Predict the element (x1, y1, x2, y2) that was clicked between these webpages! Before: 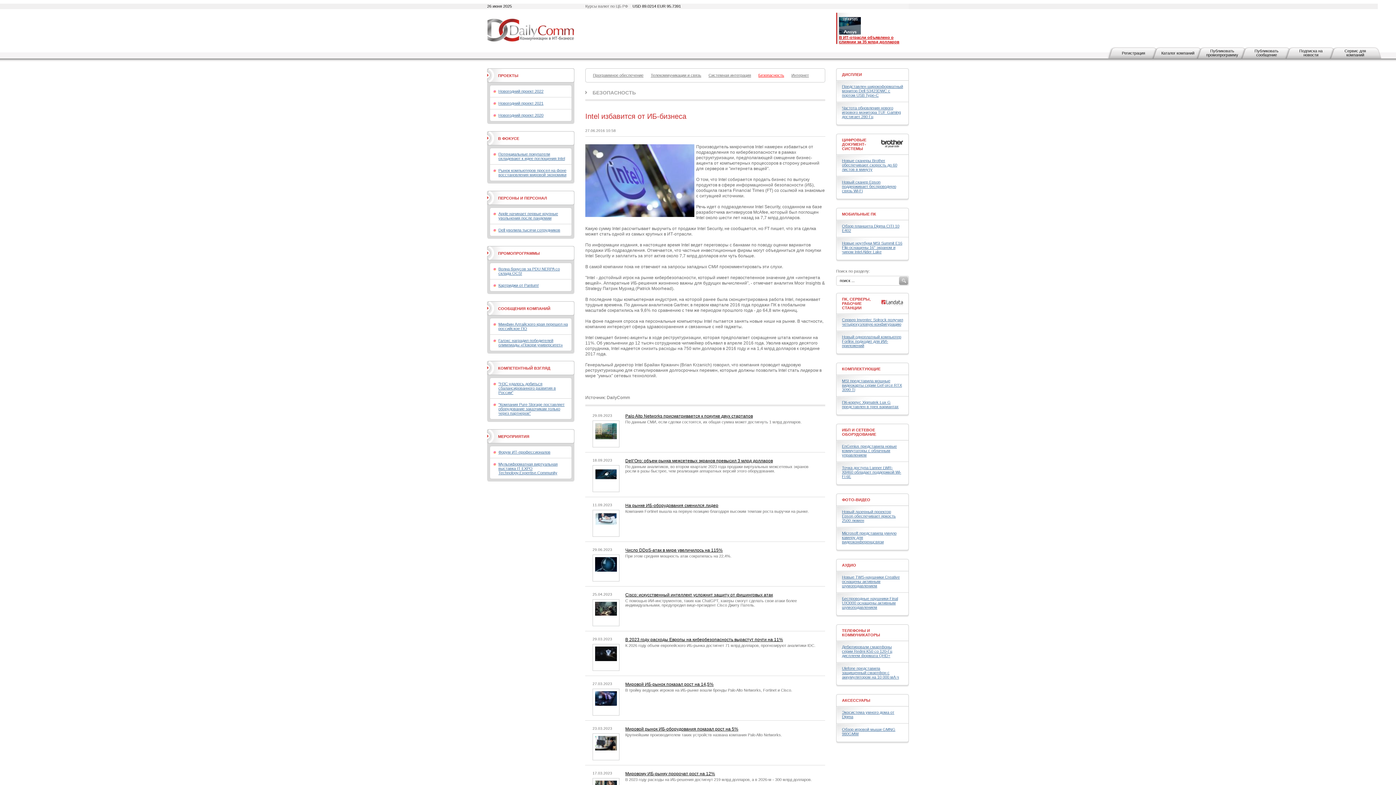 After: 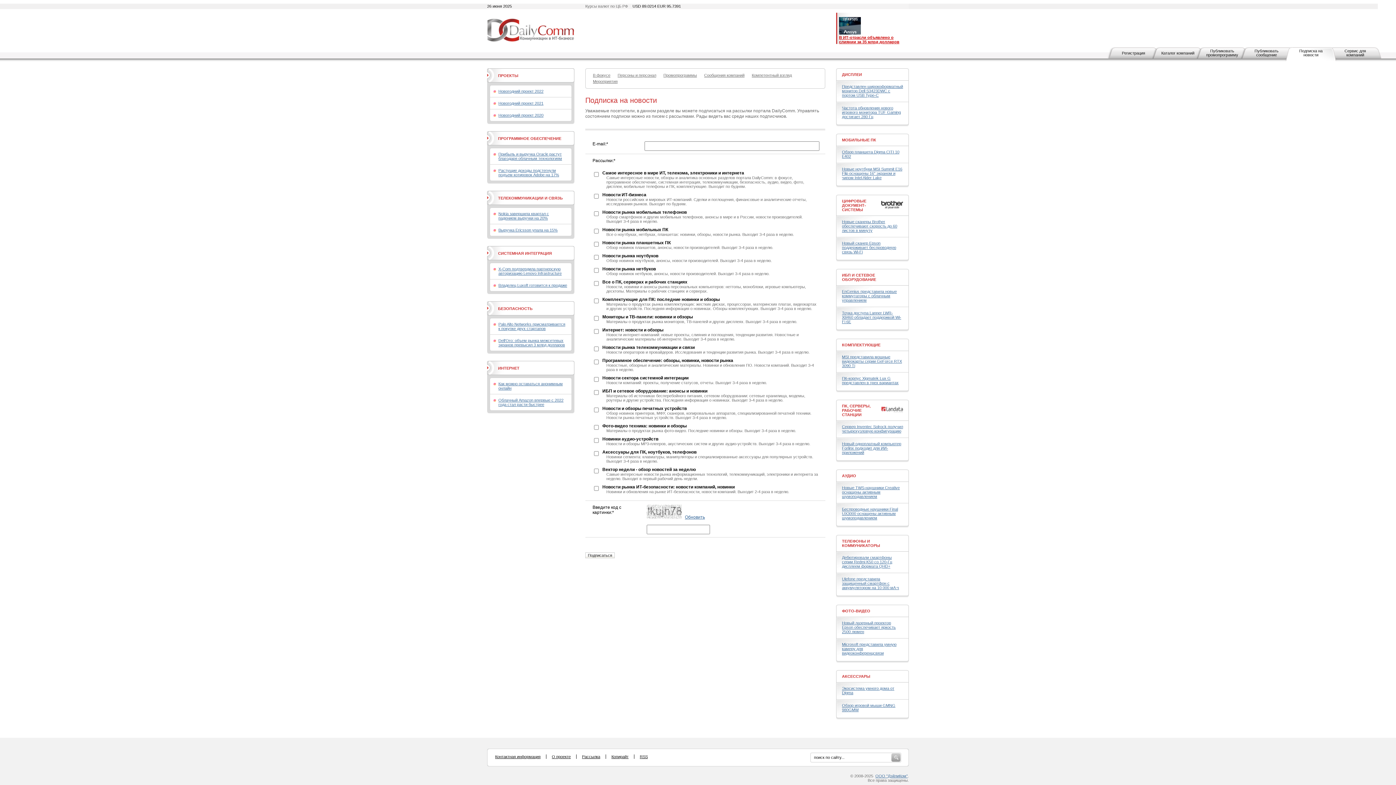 Action: label: Подписка на новости bbox: (1293, 47, 1337, 61)